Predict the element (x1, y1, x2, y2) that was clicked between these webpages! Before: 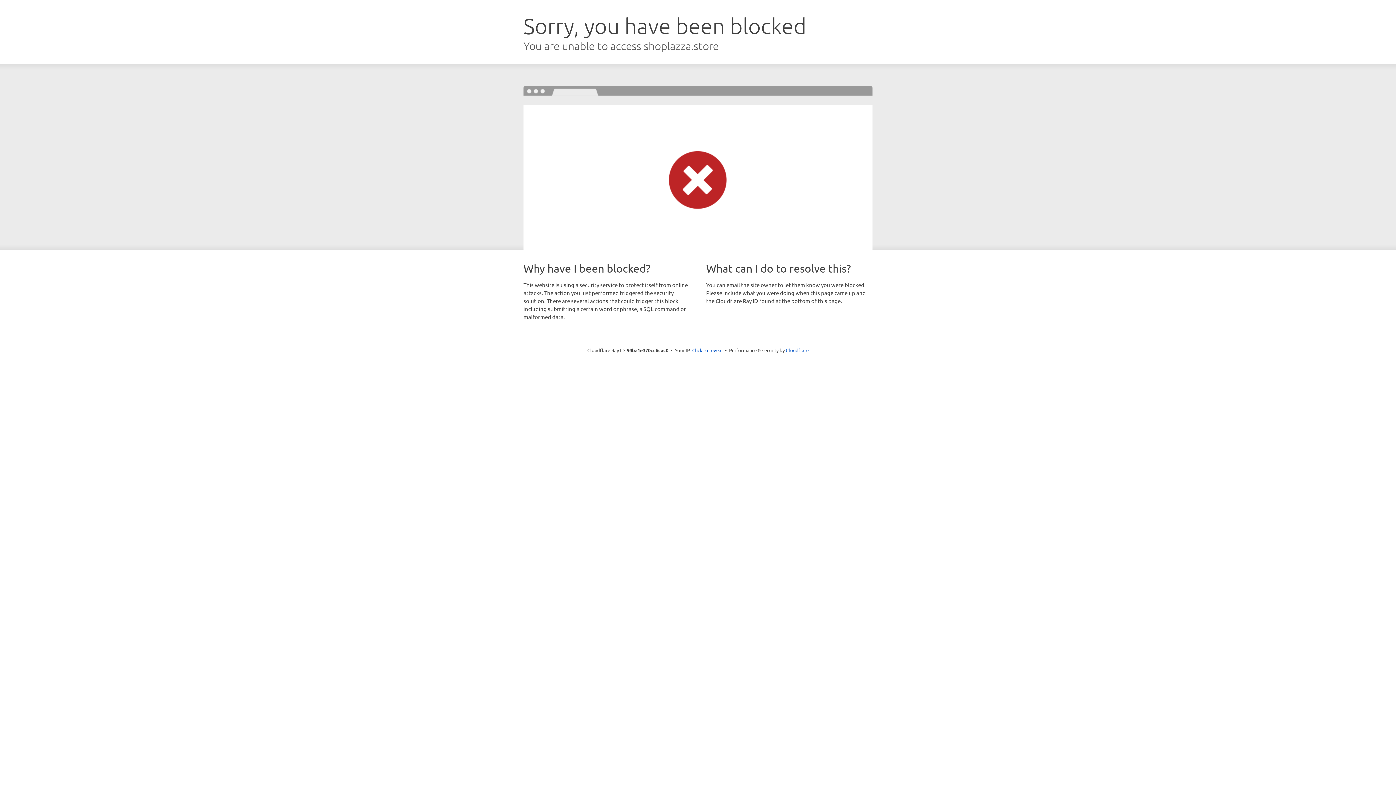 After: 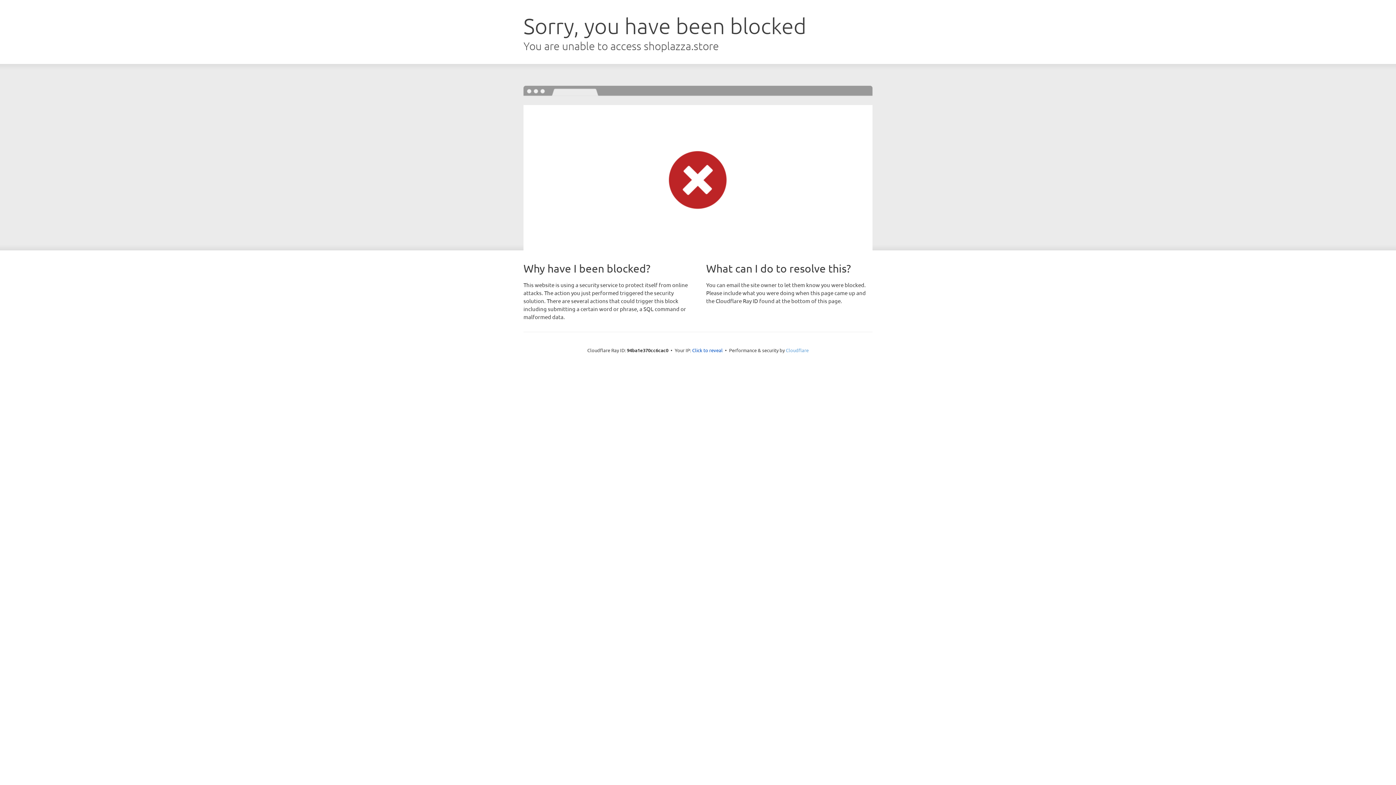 Action: label: Cloudflare bbox: (786, 347, 808, 353)